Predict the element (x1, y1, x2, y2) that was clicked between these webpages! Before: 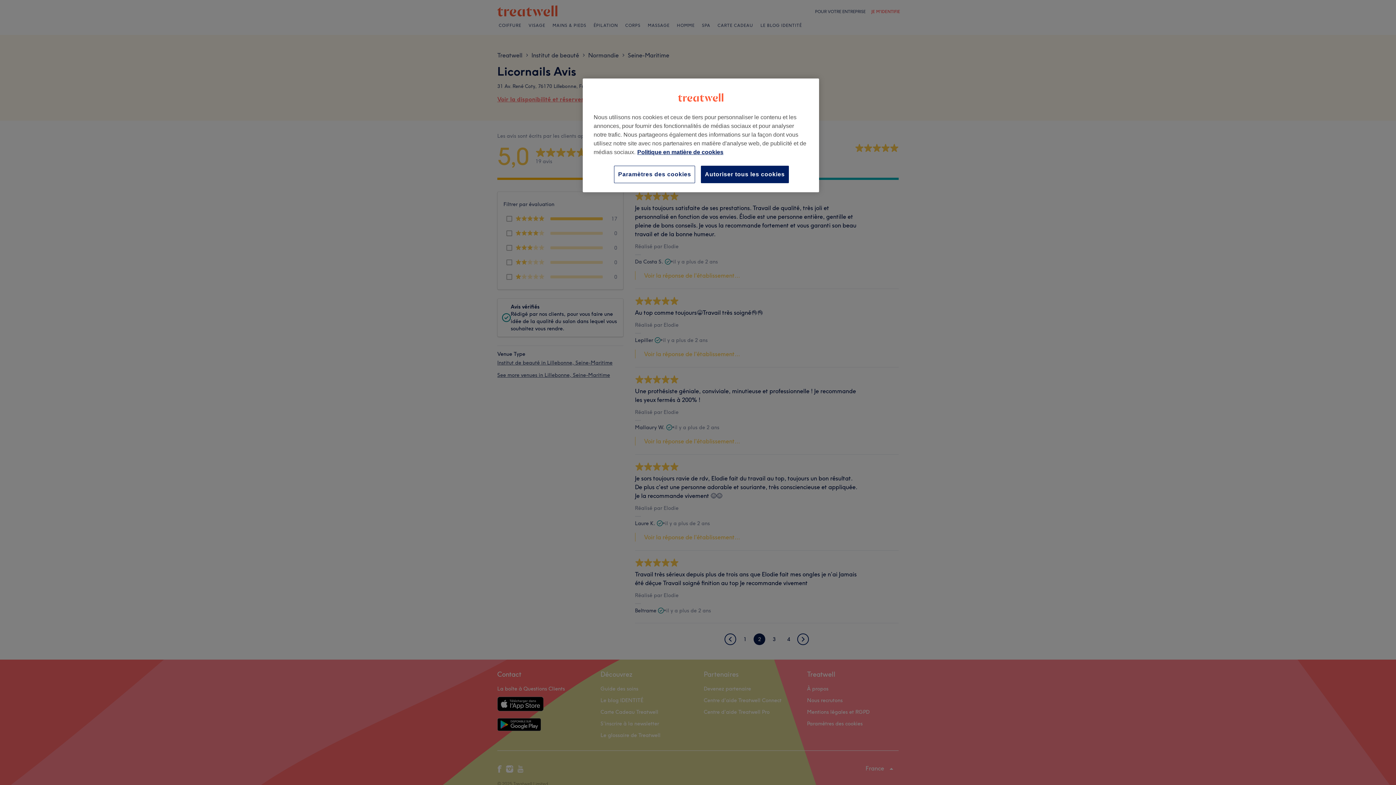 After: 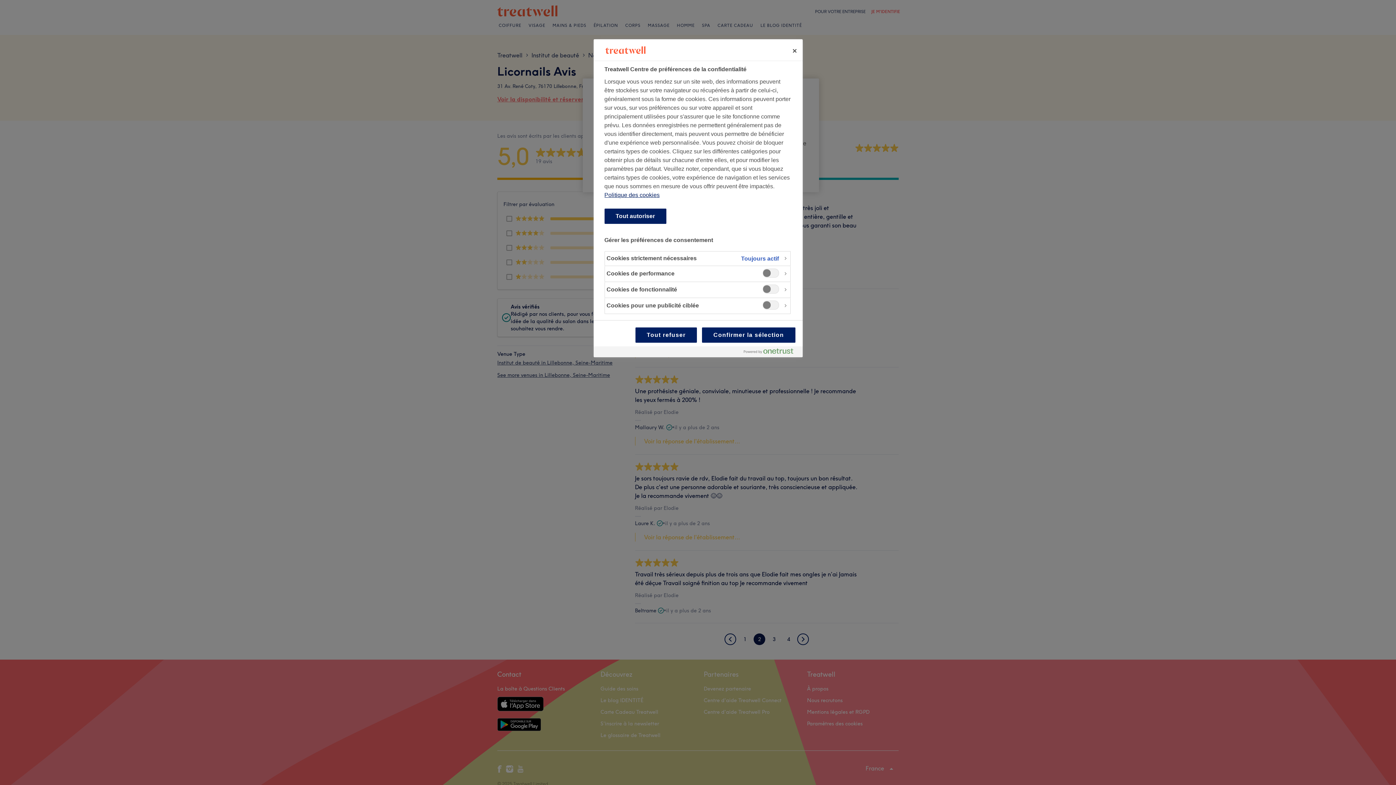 Action: label: Paramètres des cookies bbox: (614, 165, 695, 183)